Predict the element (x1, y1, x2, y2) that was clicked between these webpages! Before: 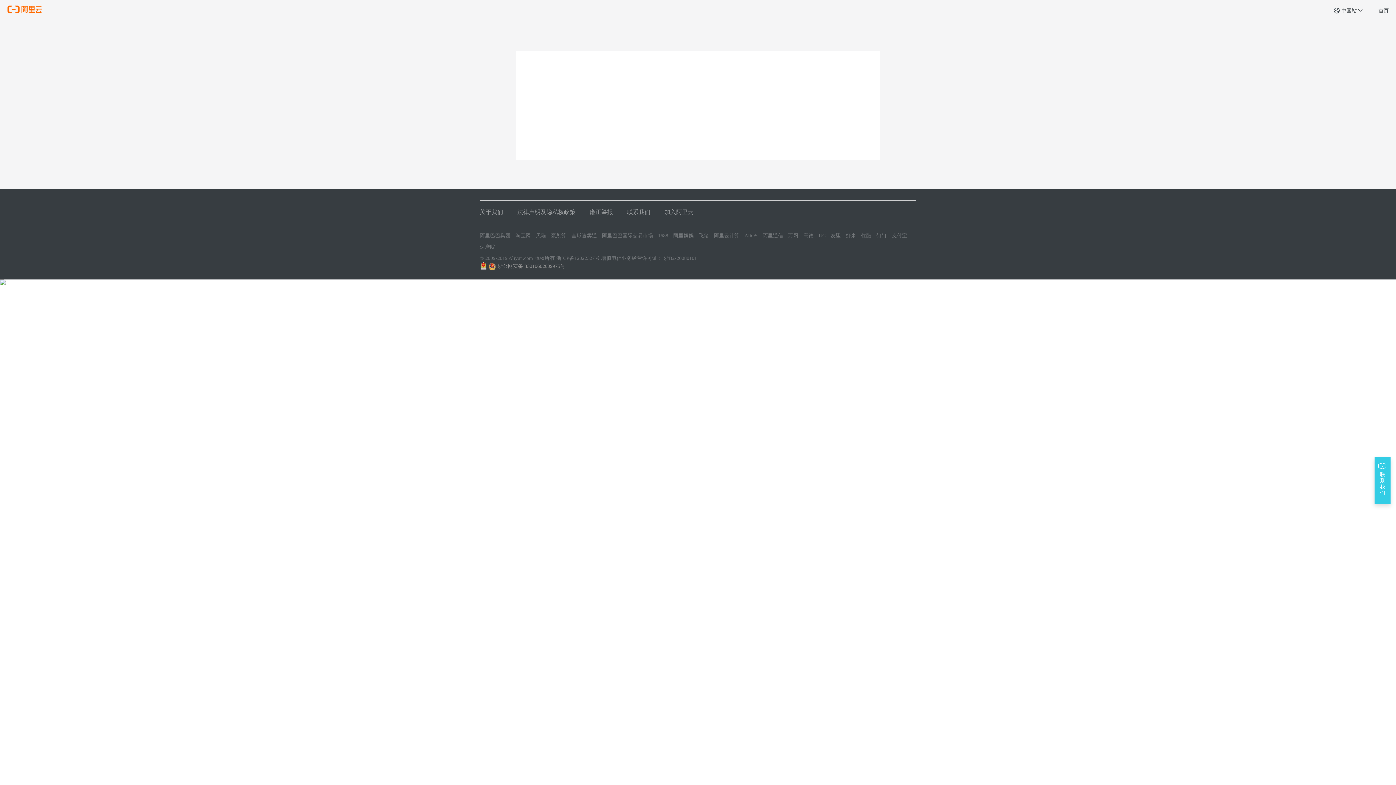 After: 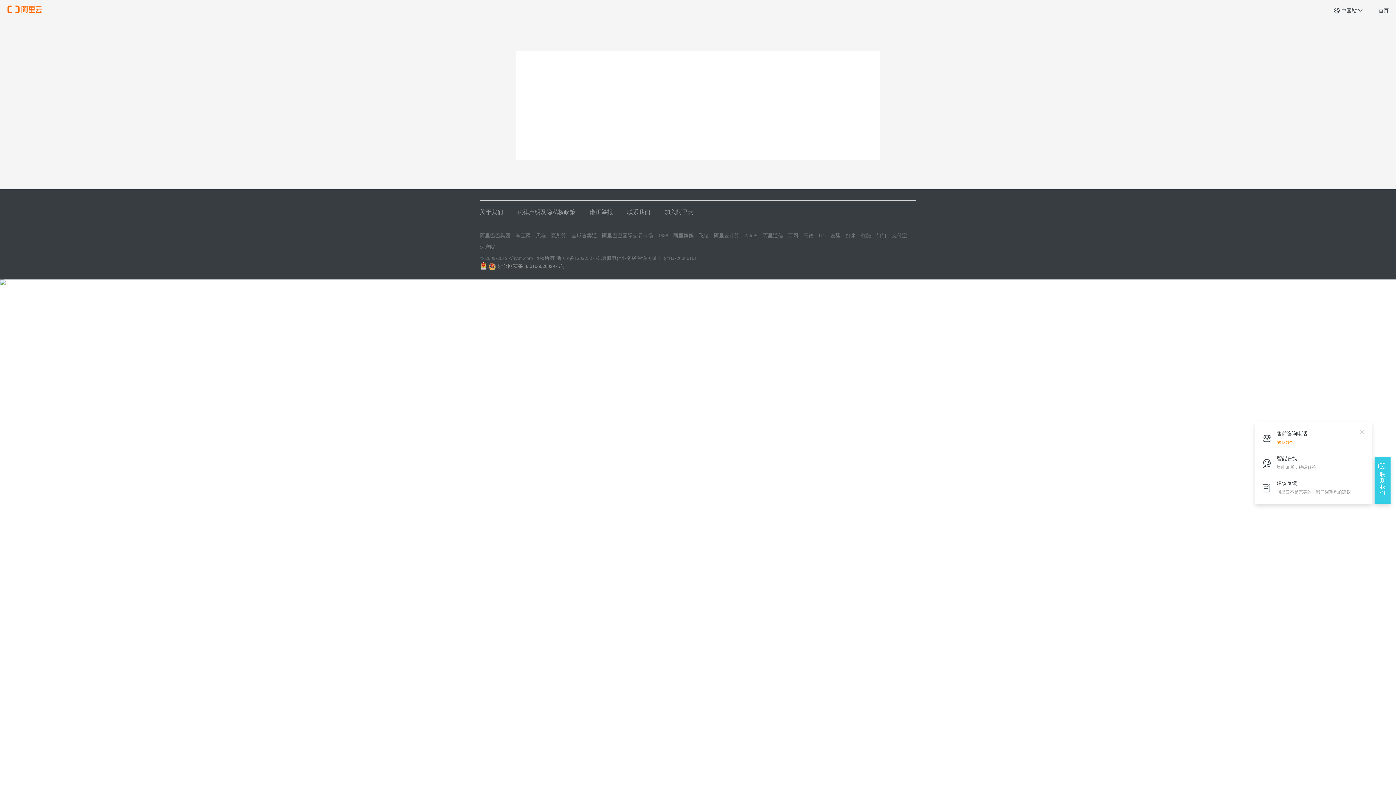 Action: label:  联系我们 bbox: (1374, 457, 1390, 504)